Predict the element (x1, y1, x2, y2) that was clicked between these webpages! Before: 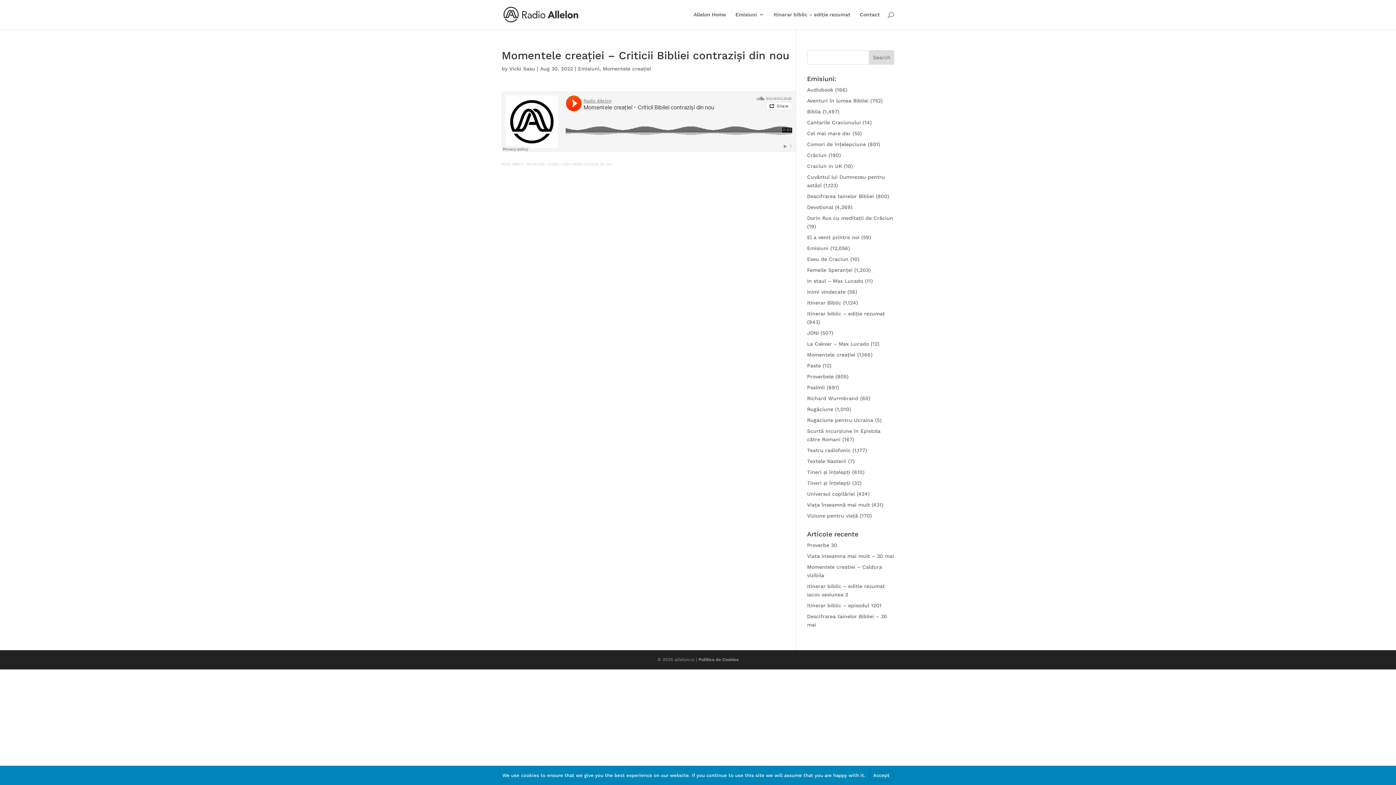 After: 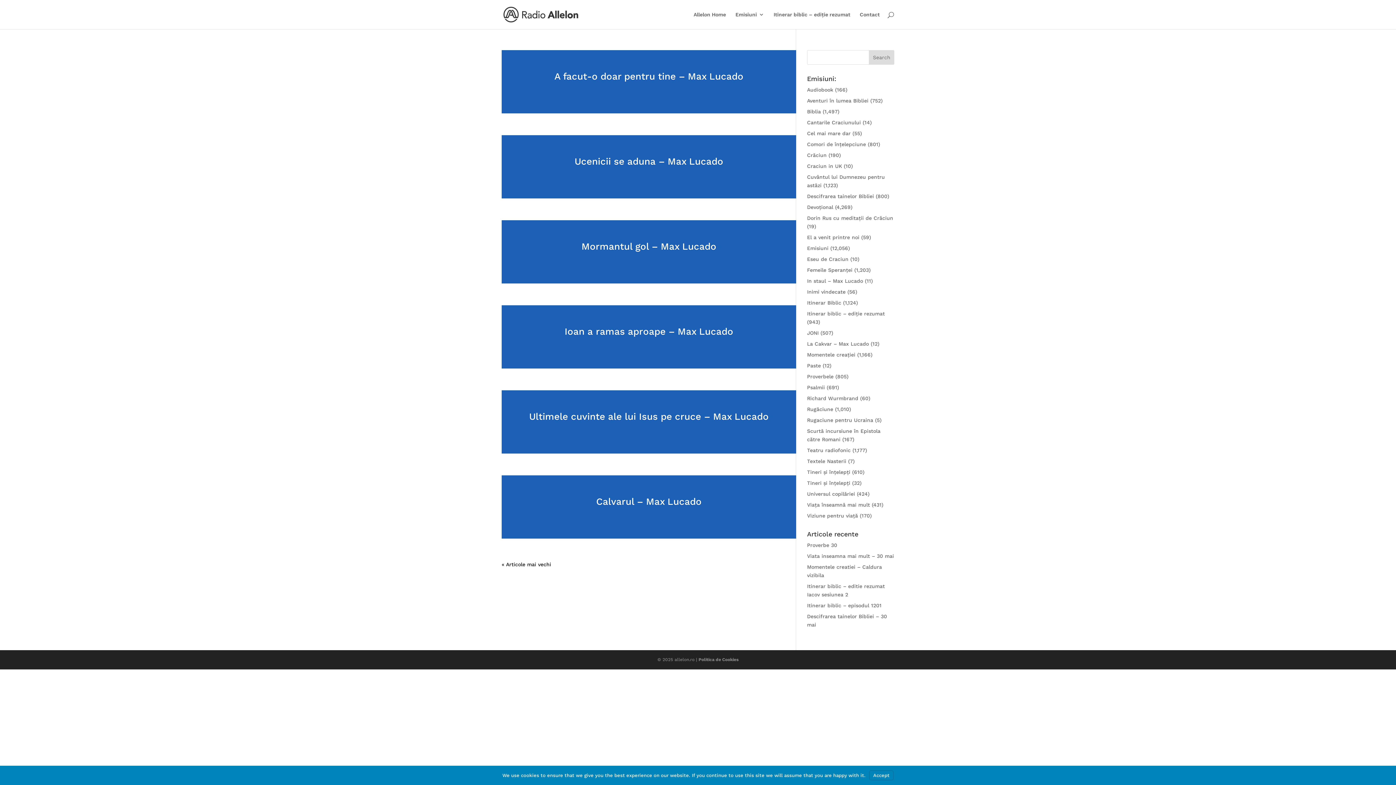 Action: label: La Cakvar – Max Lucado bbox: (807, 341, 869, 346)